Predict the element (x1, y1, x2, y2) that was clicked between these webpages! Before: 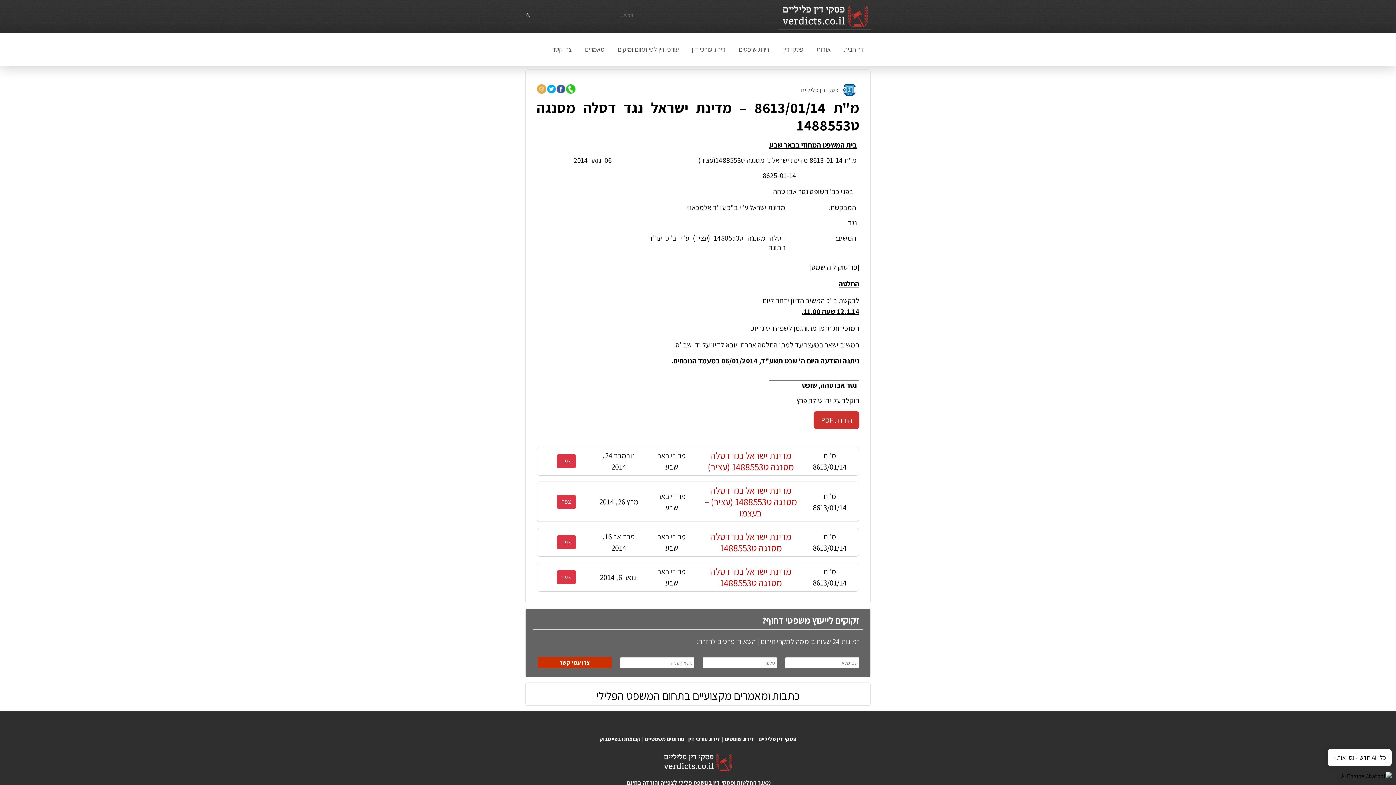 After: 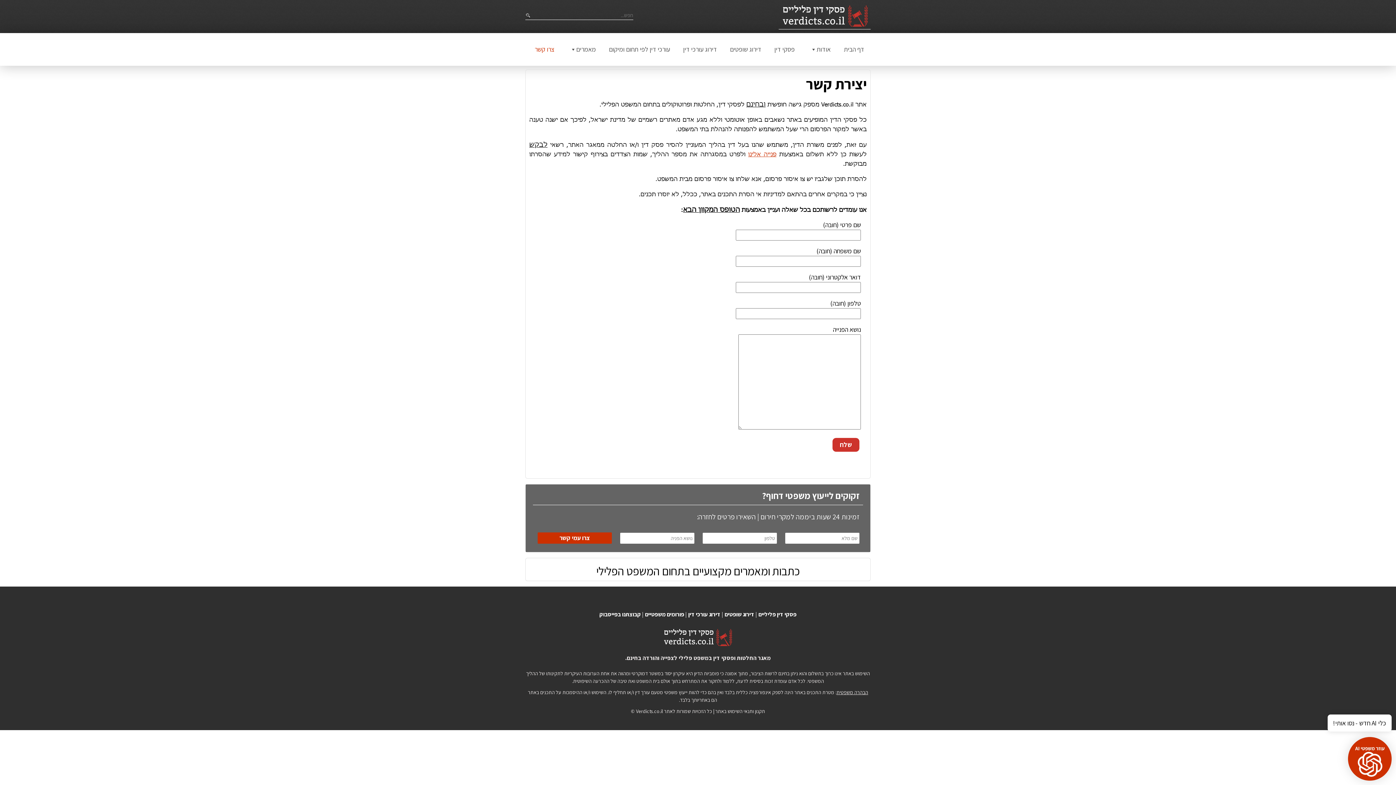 Action: label: צרו קשר bbox: (545, 33, 578, 65)